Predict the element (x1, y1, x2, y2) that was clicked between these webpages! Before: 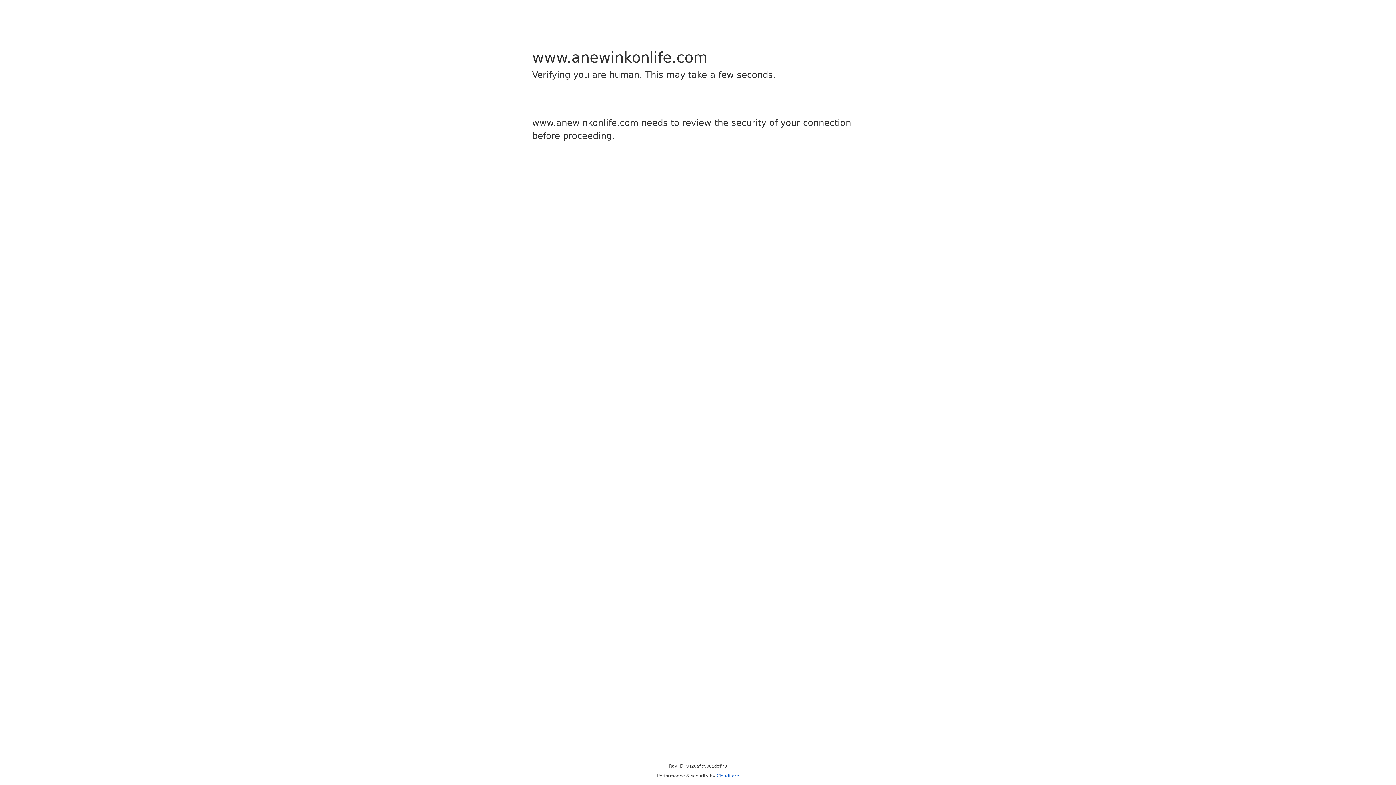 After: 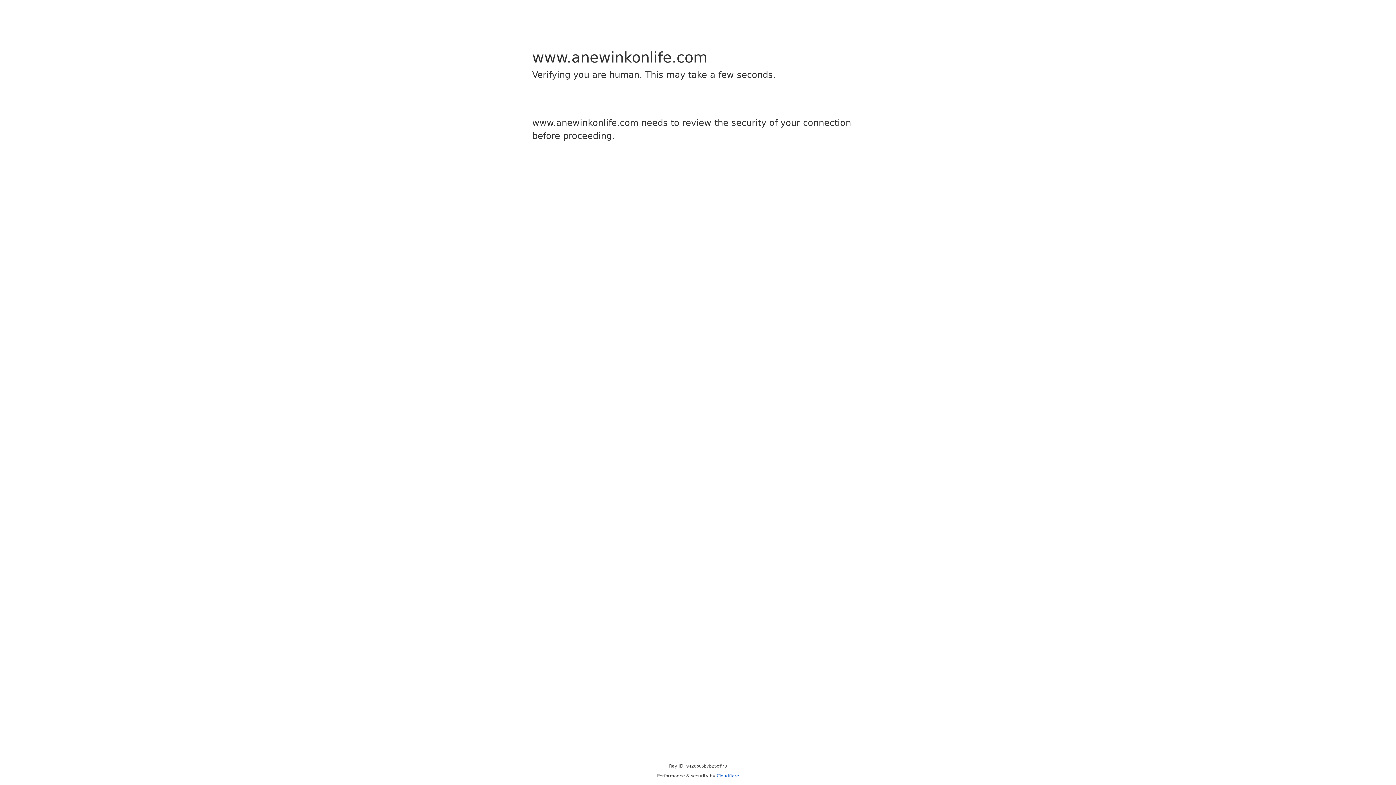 Action: bbox: (716, 773, 739, 778) label: Cloudflare